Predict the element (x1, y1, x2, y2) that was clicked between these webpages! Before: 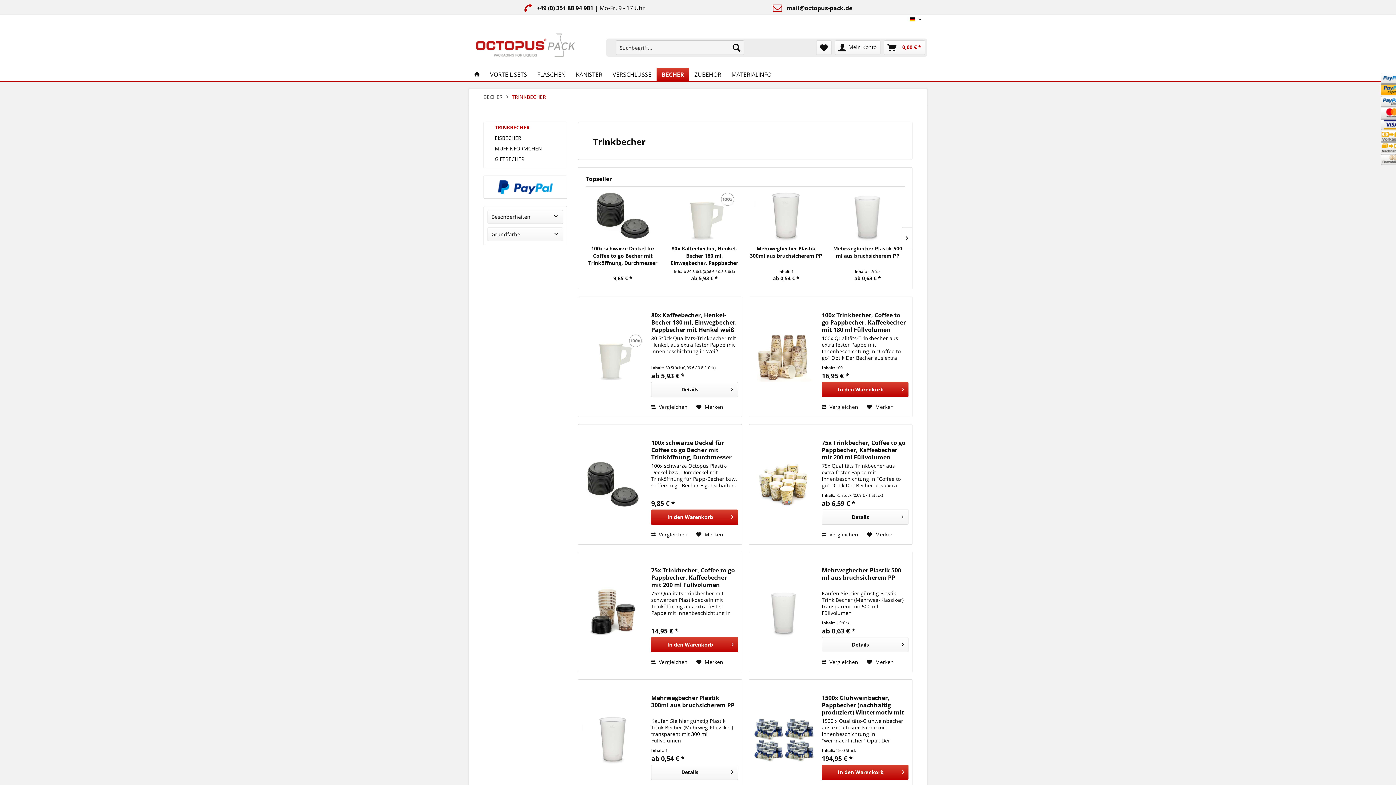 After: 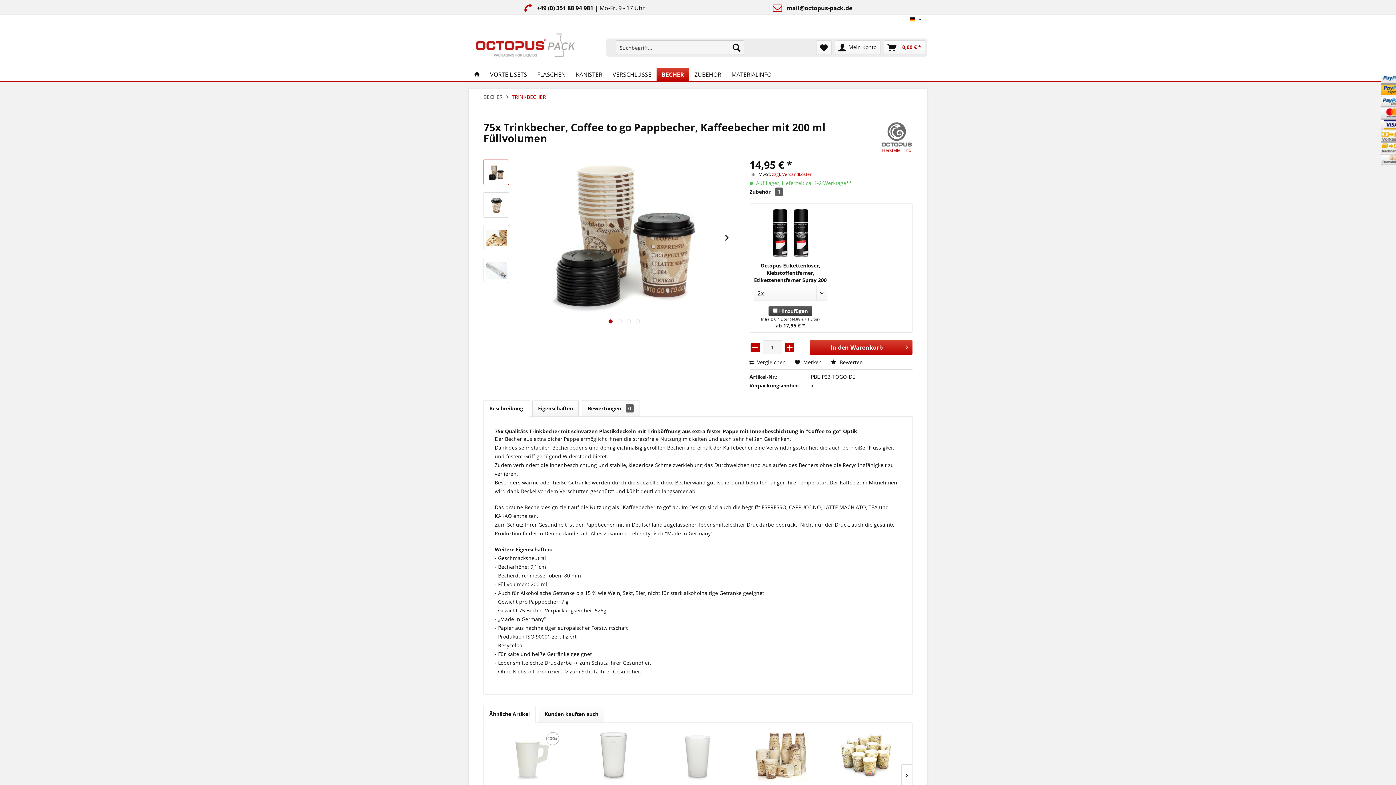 Action: bbox: (651, 566, 738, 588) label: 75x Trinkbecher, Coffee to go Pappbecher, Kaffeebecher mit 200 ml Füllvolumen